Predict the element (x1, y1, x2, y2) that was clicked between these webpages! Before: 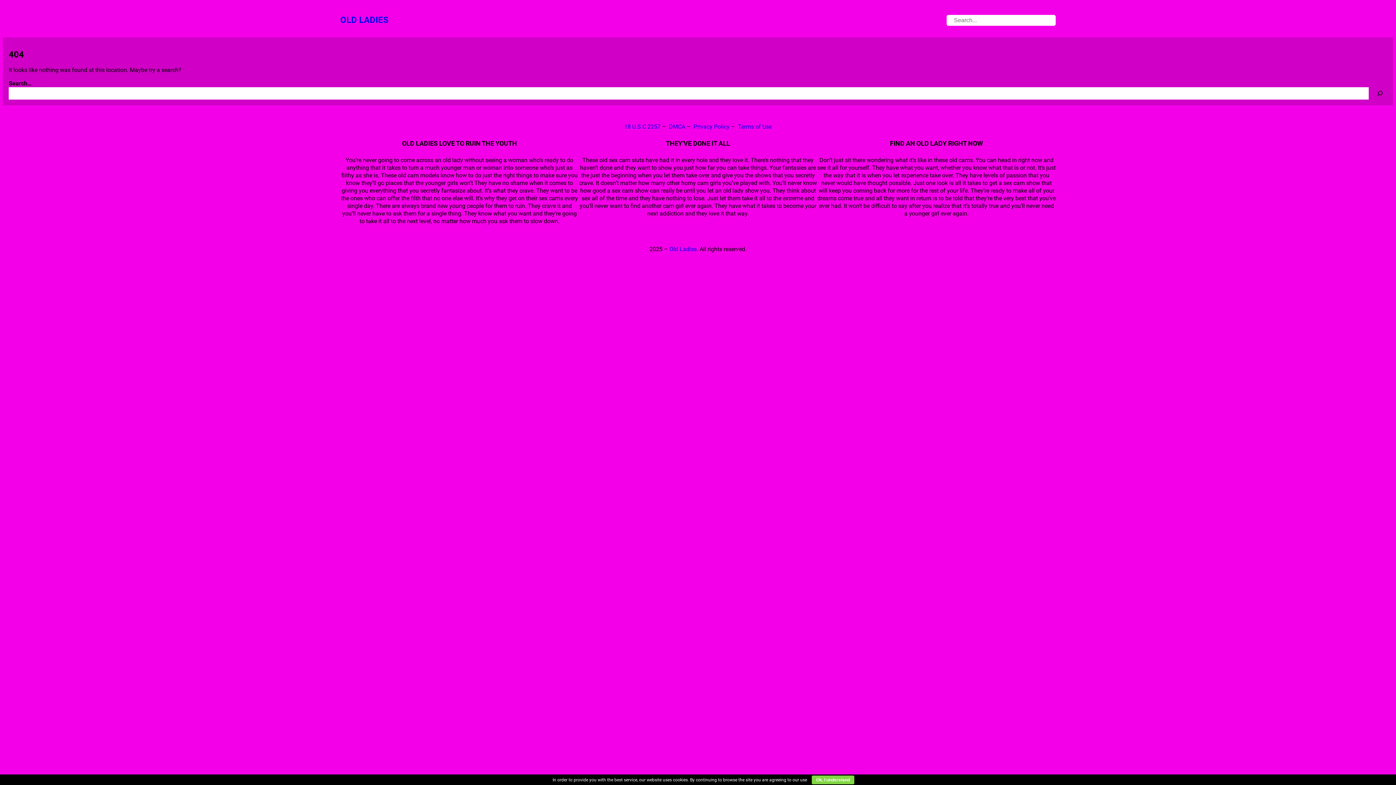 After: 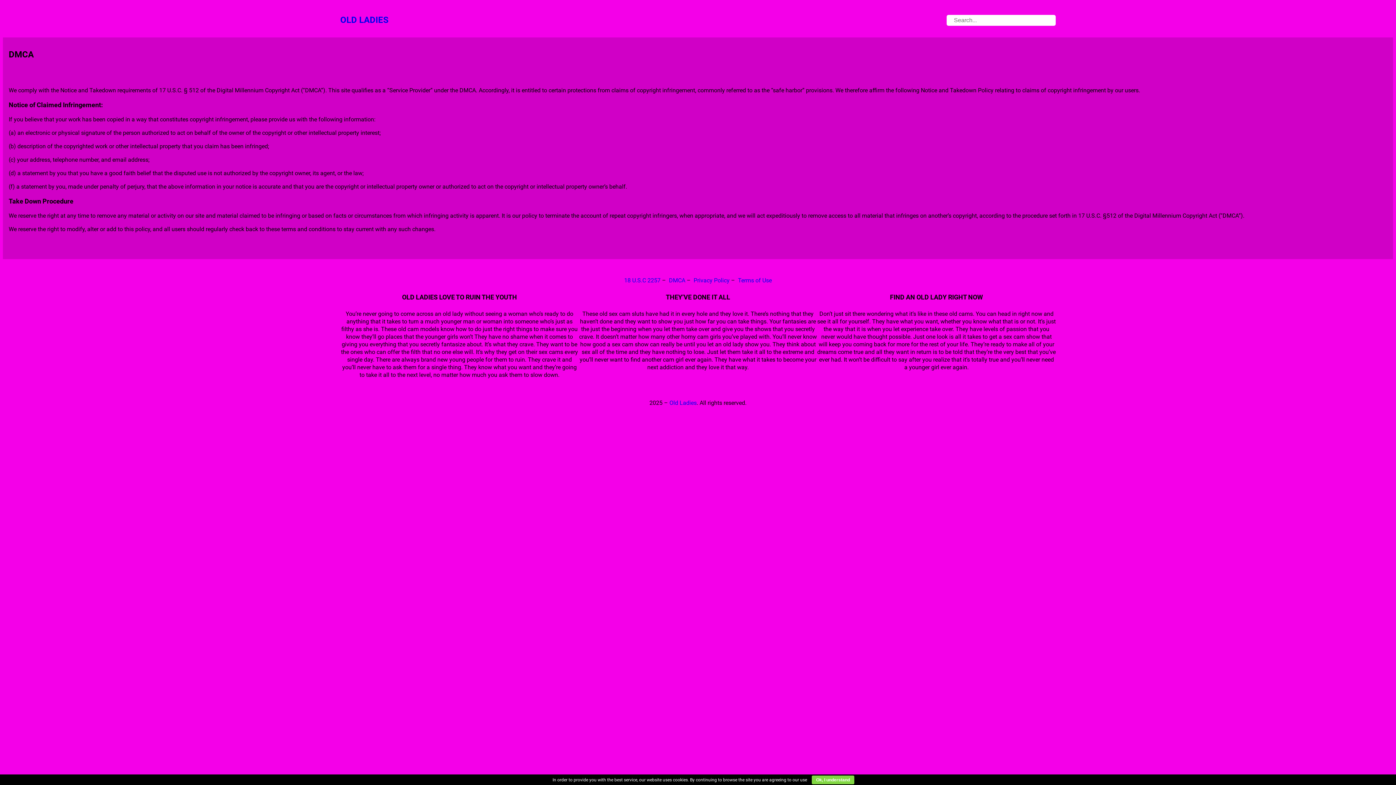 Action: bbox: (669, 123, 685, 130) label: DMCA